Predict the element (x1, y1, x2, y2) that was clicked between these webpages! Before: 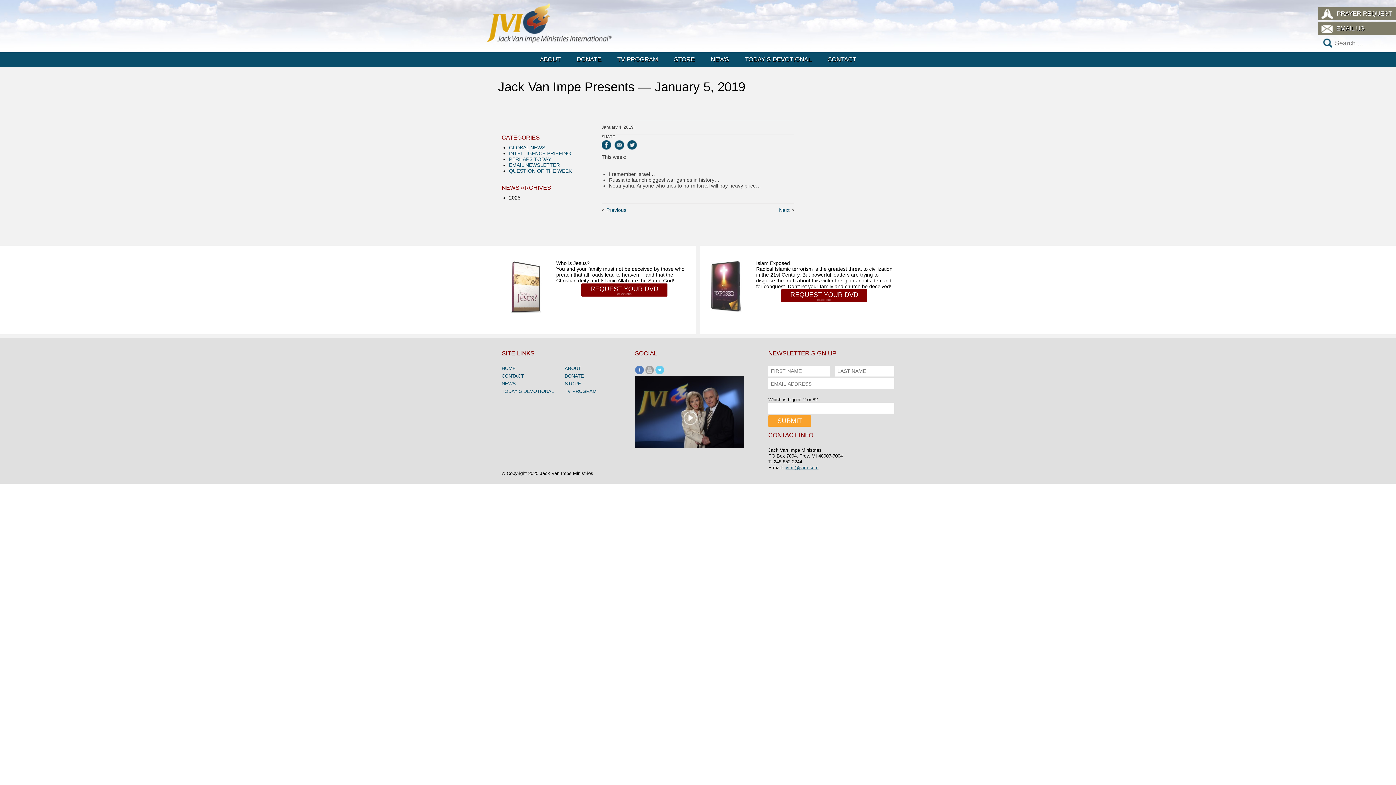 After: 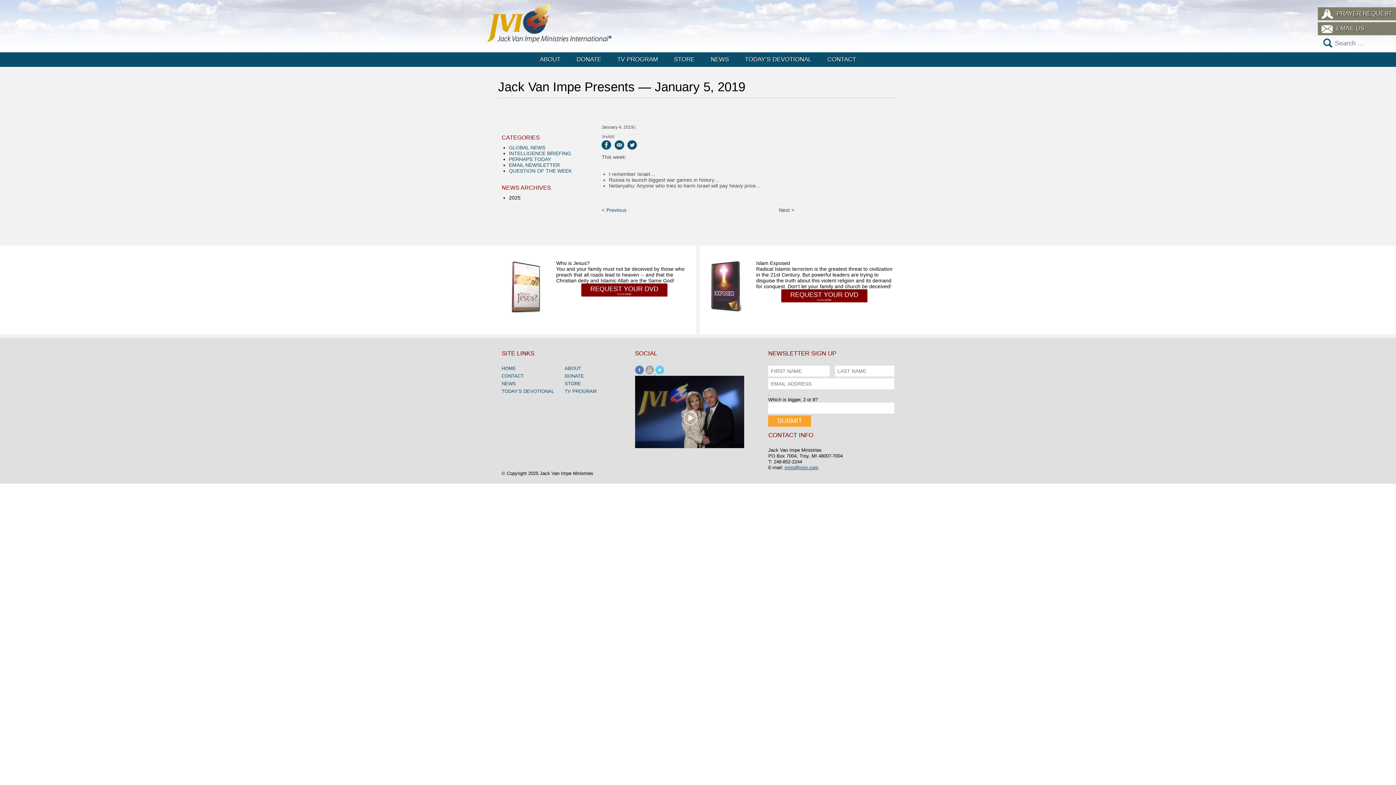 Action: bbox: (784, 465, 818, 470) label: jvimi@jvim.com